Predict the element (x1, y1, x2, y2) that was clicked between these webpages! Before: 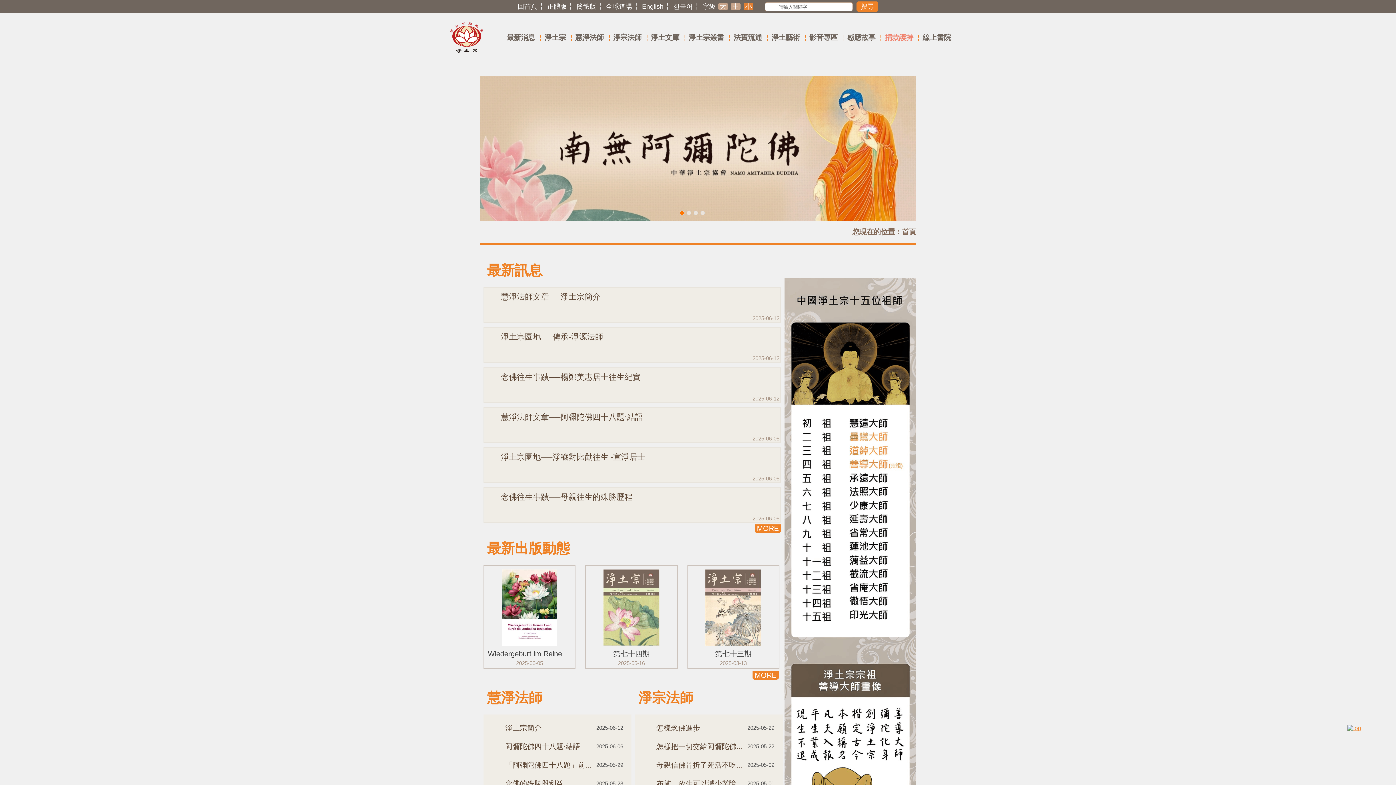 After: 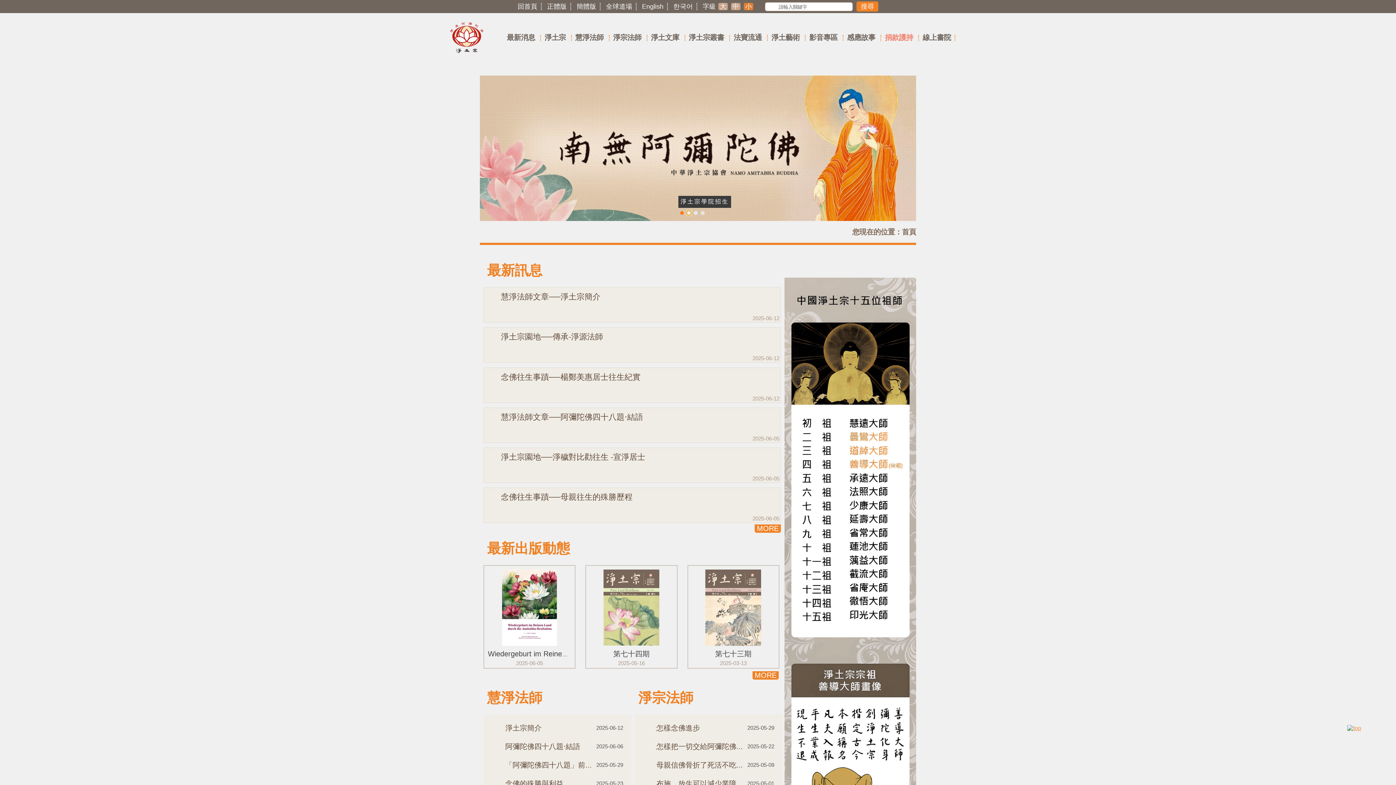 Action: bbox: (686, 210, 691, 215)